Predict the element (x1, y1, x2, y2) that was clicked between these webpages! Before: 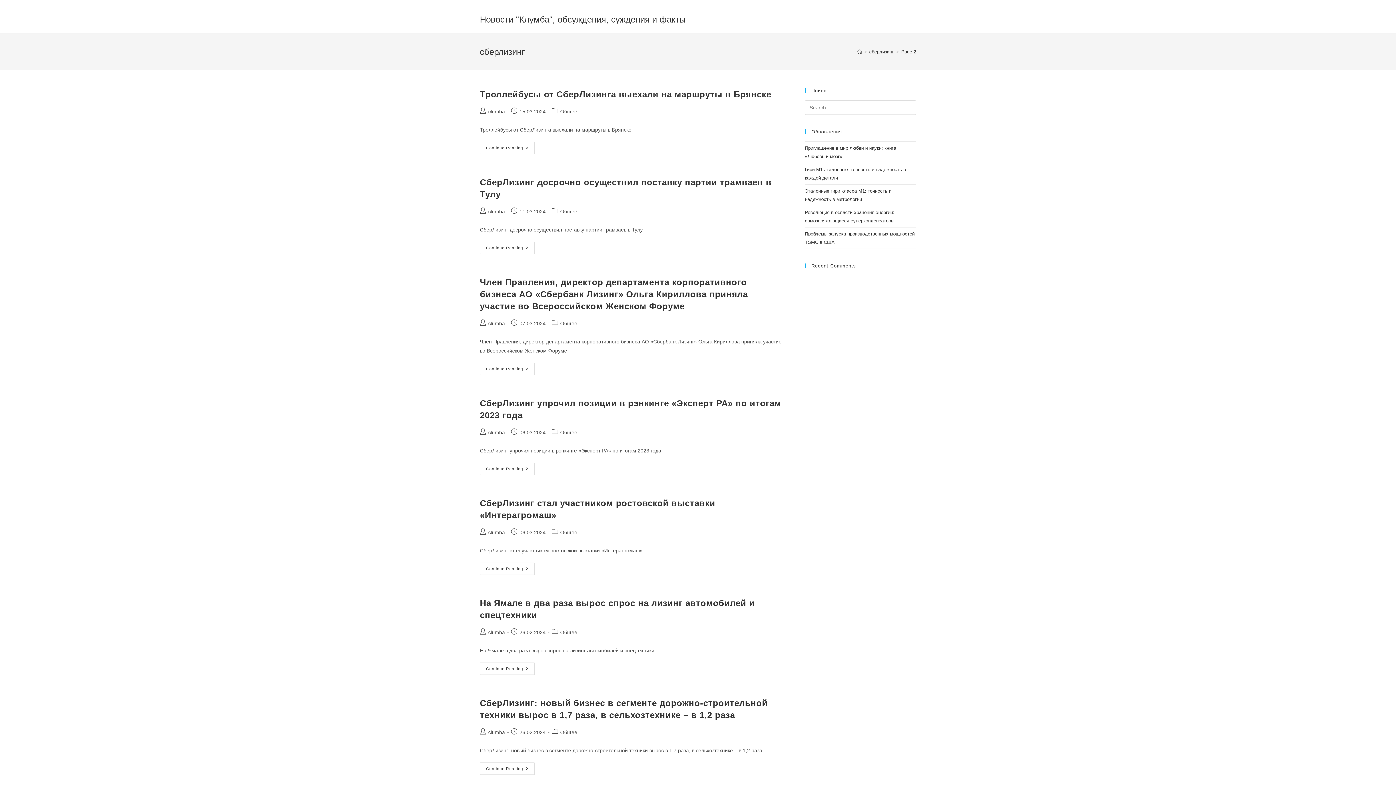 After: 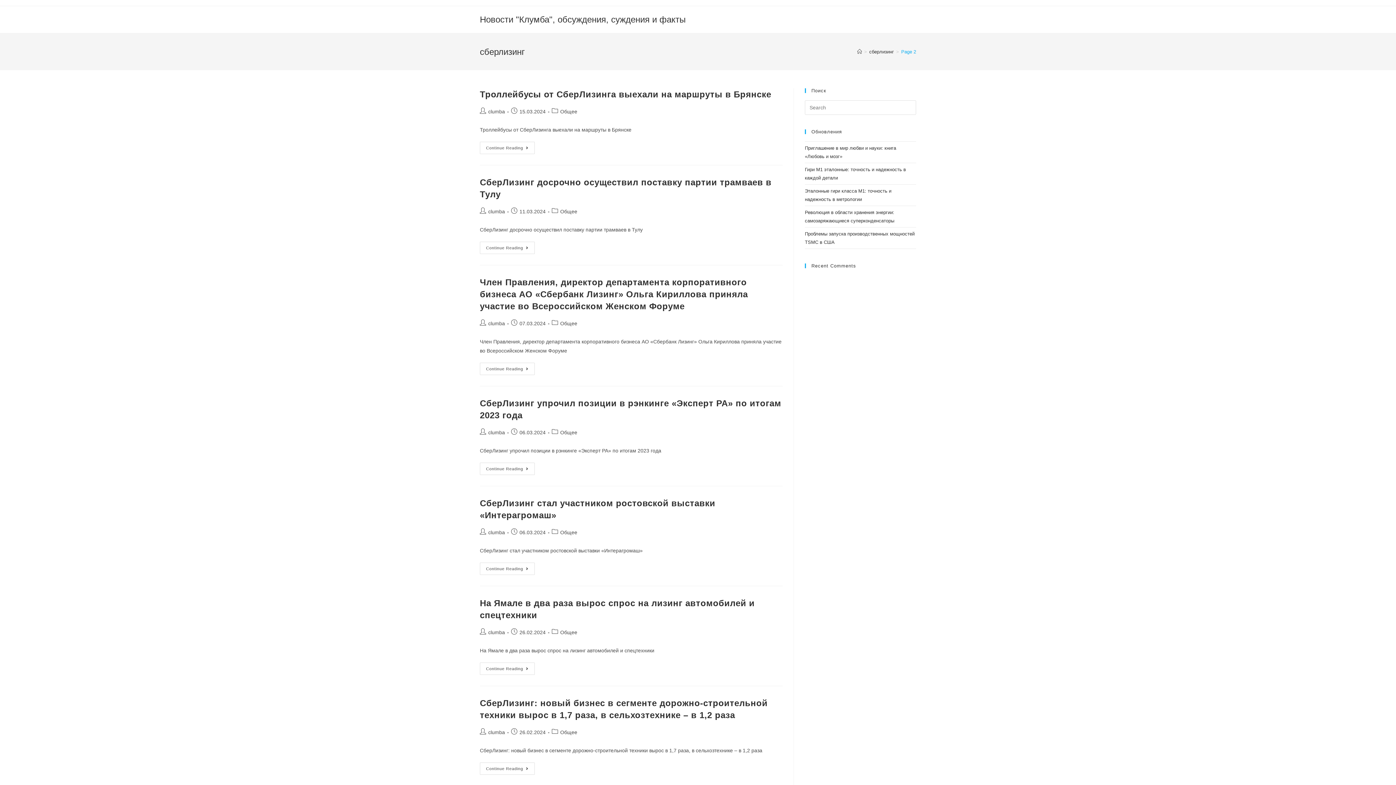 Action: label: Page 2 bbox: (901, 48, 916, 54)